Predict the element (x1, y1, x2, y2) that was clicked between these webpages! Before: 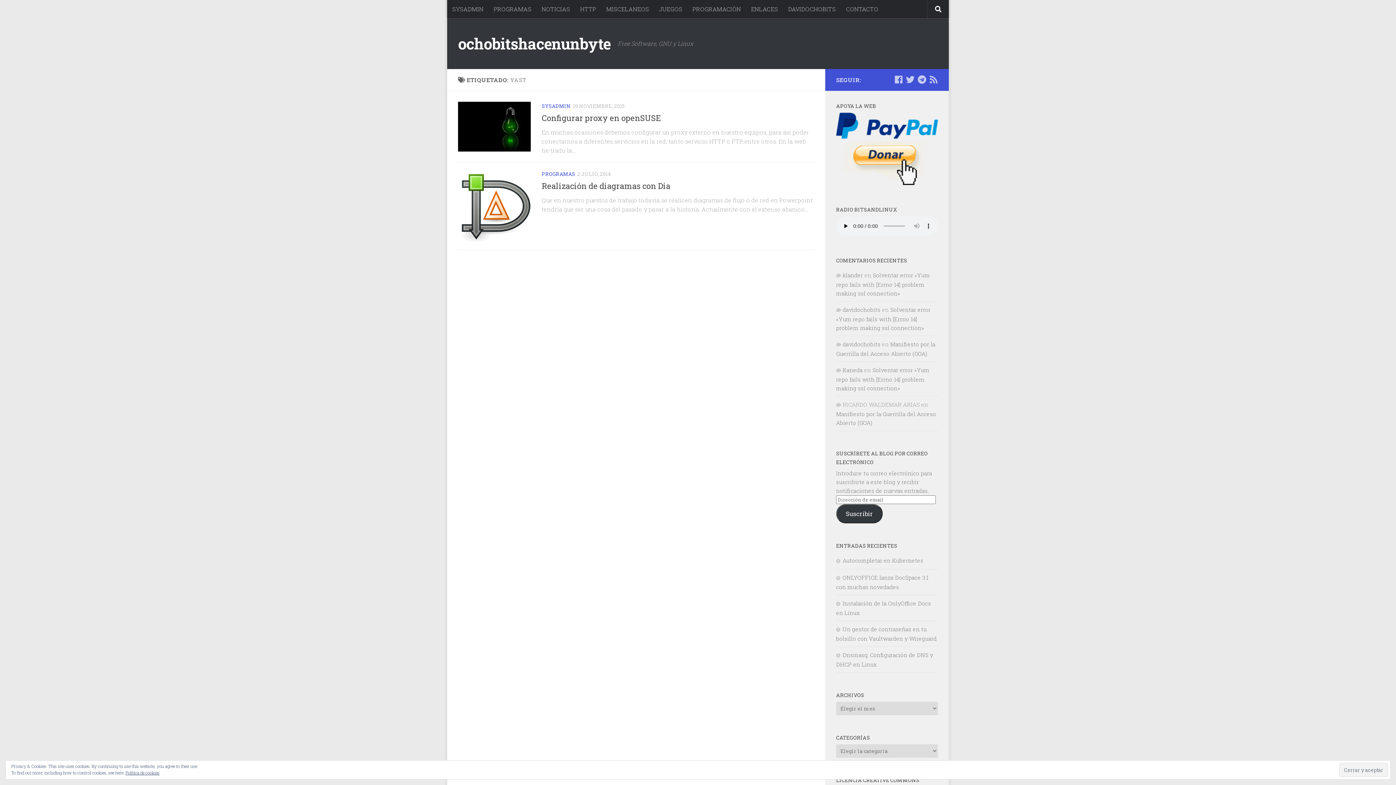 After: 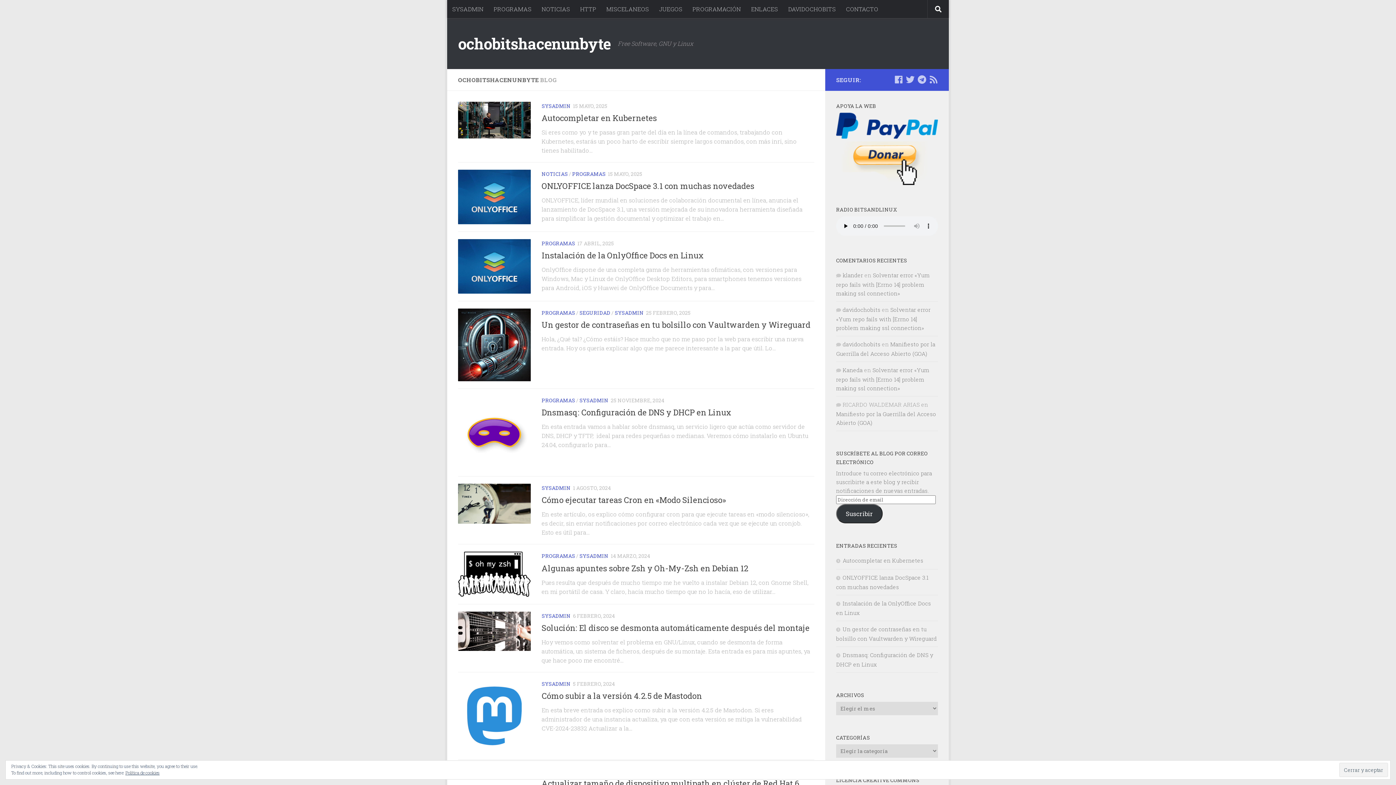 Action: label: davidochobits bbox: (842, 306, 880, 313)